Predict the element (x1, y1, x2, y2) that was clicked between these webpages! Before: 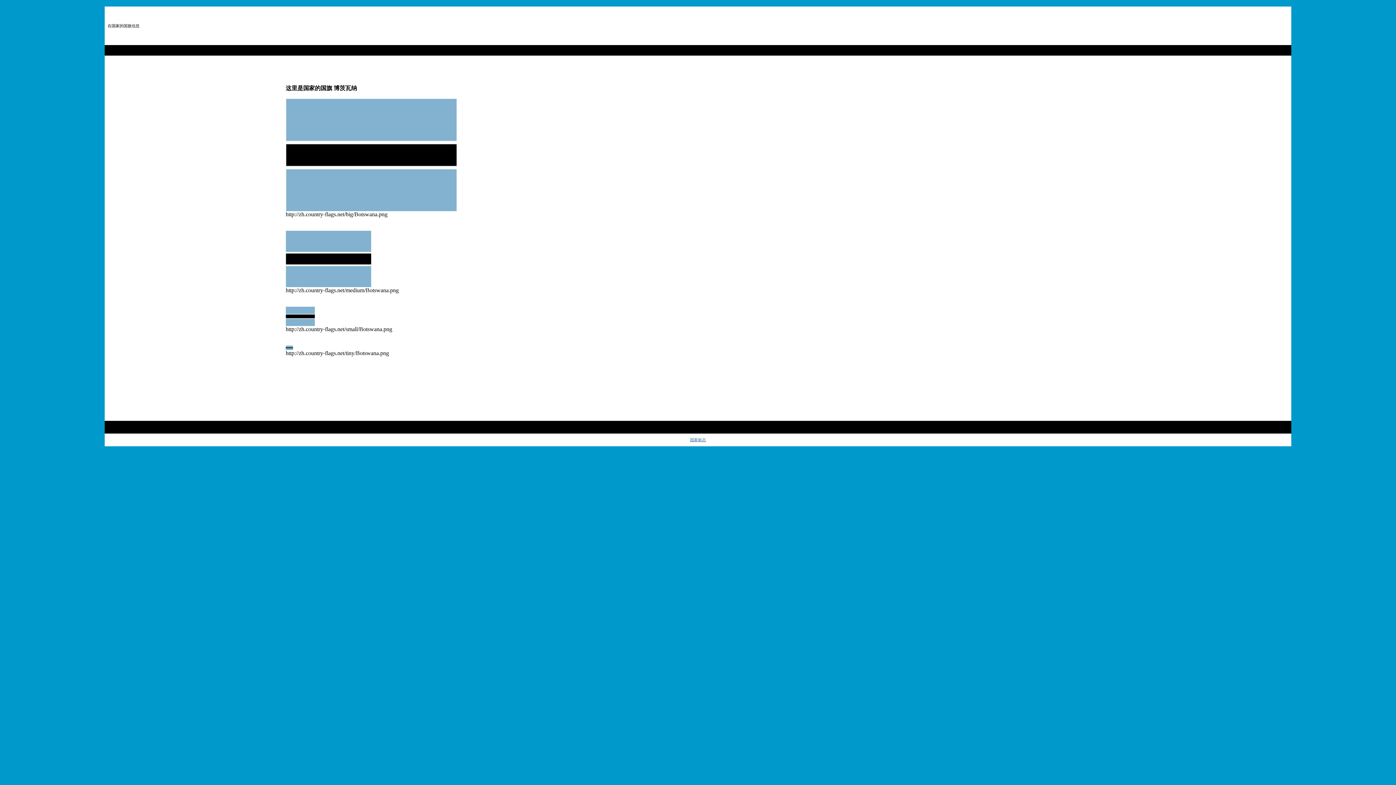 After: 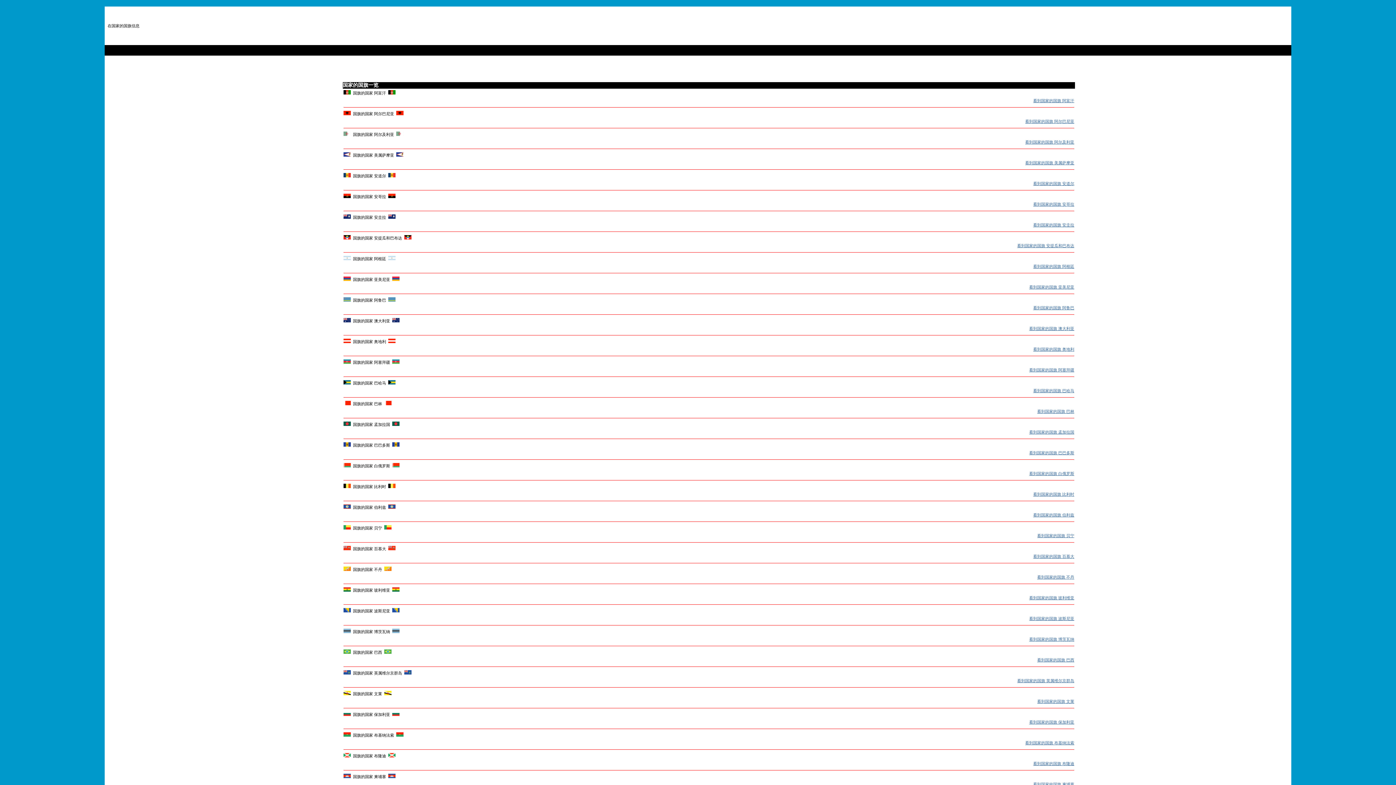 Action: bbox: (690, 437, 706, 442) label: 国家标志